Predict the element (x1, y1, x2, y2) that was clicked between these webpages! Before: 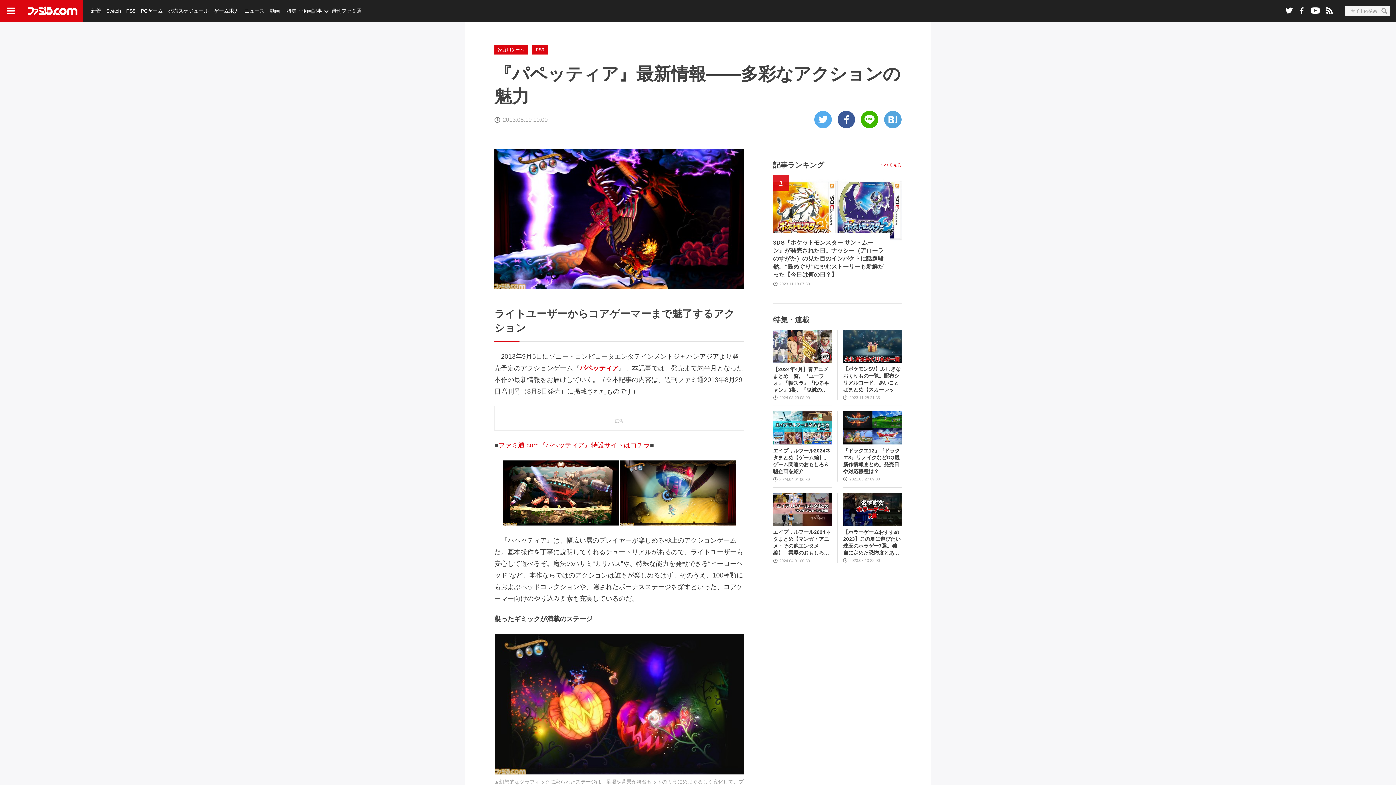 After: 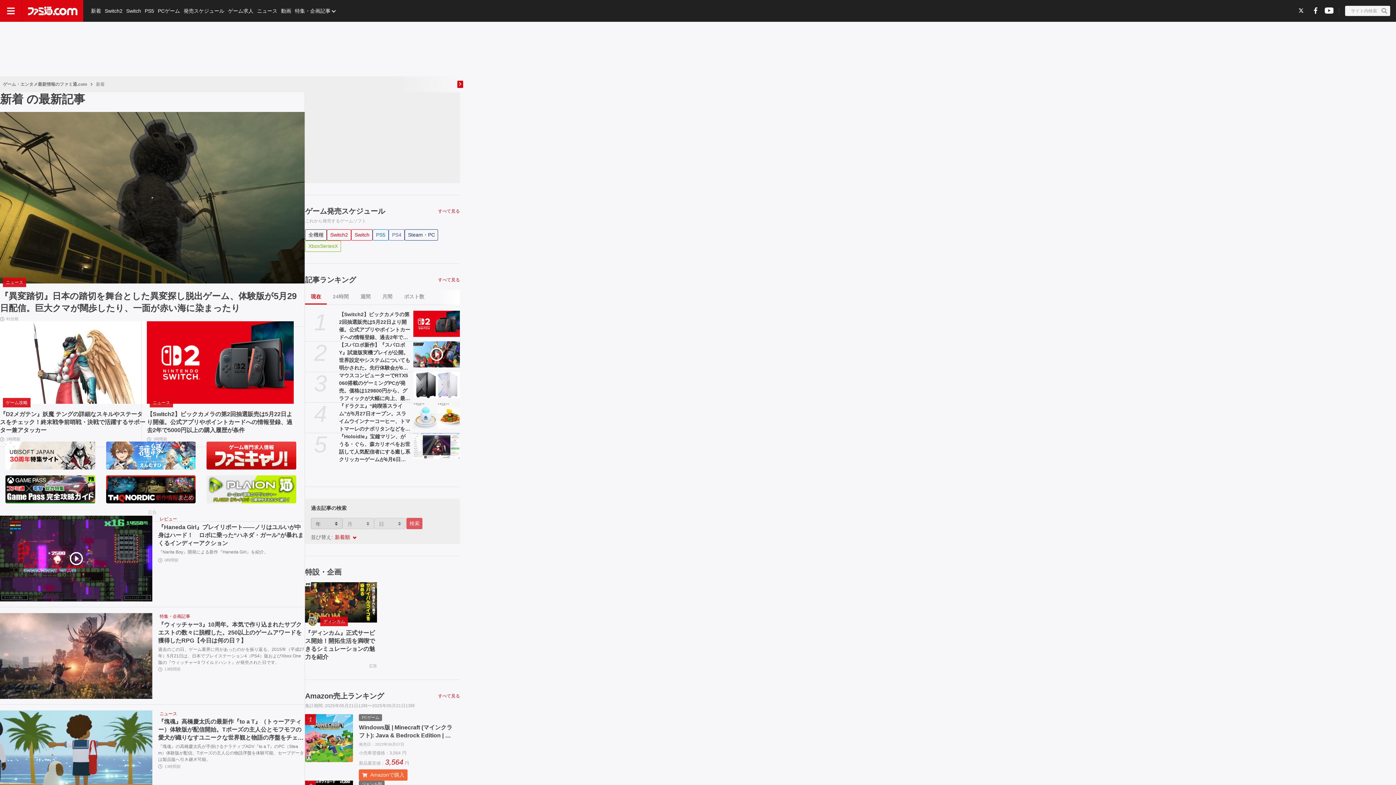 Action: label: 新着 bbox: (89, 0, 102, 21)